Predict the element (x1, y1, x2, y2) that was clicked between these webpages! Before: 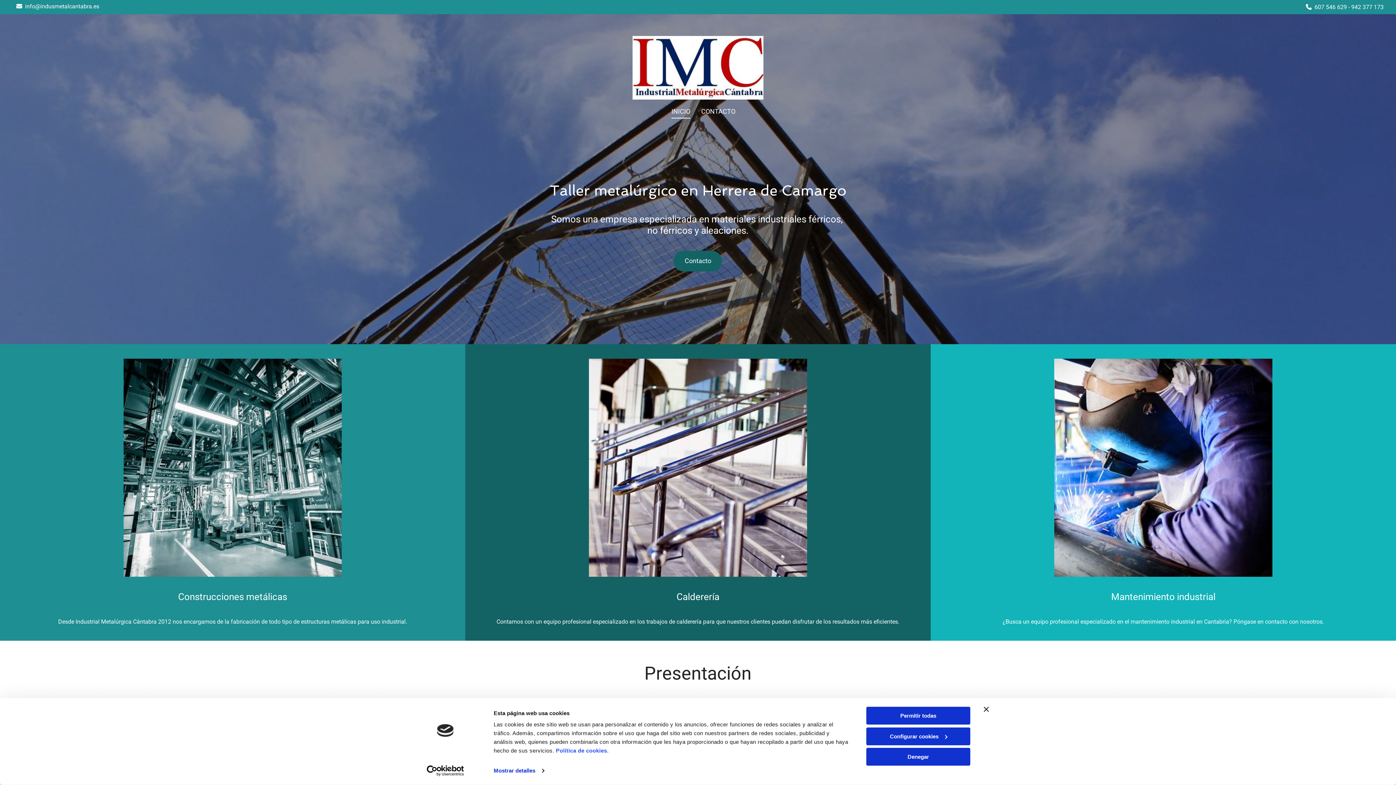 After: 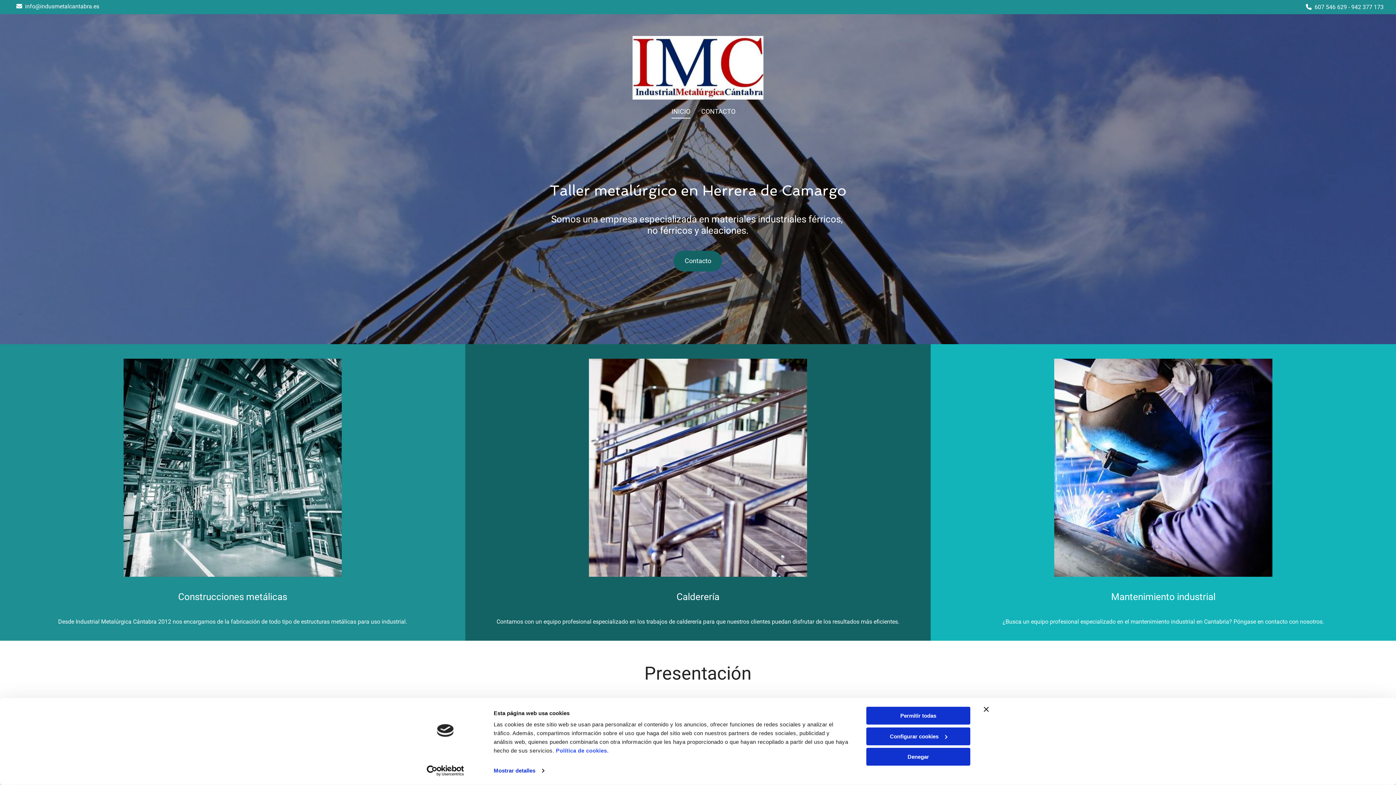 Action: bbox: (632, 36, 763, 99)